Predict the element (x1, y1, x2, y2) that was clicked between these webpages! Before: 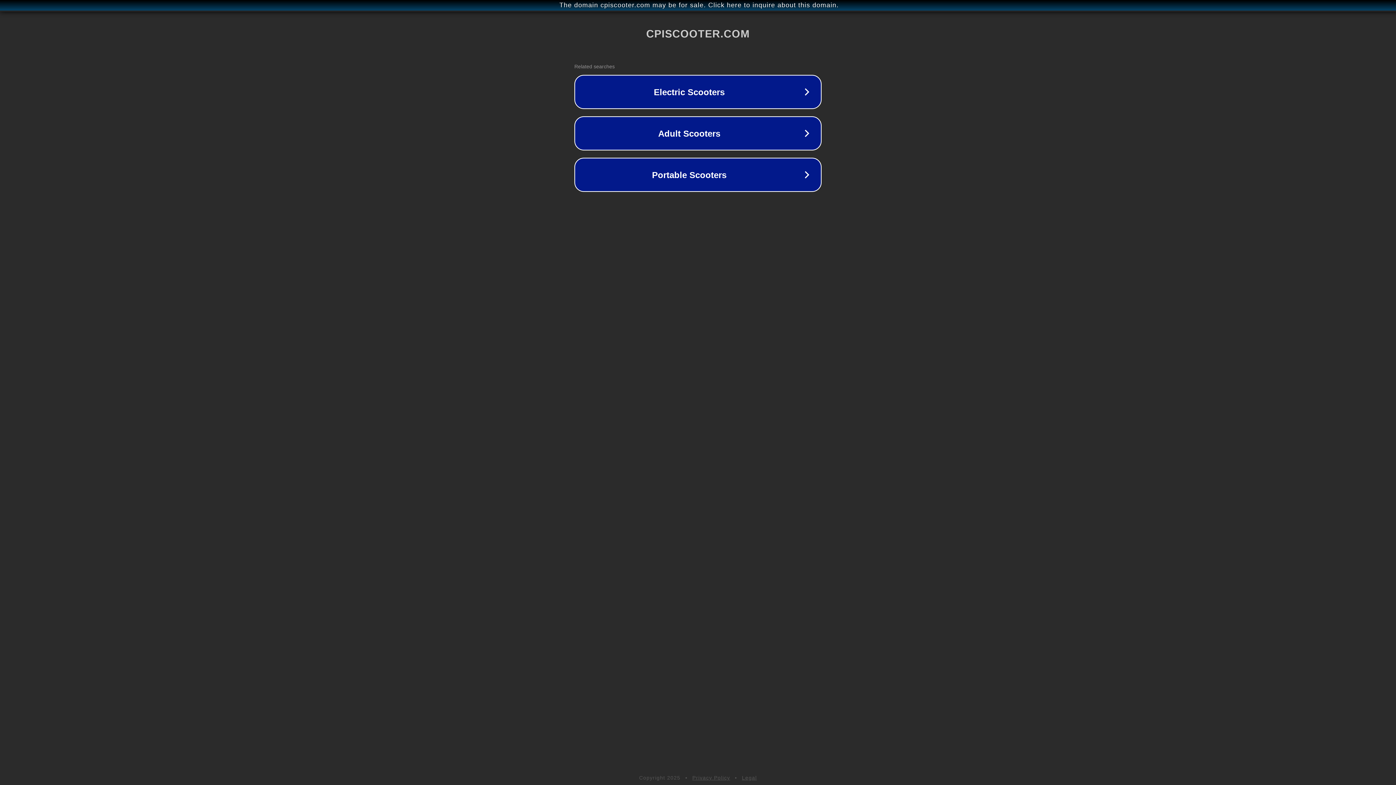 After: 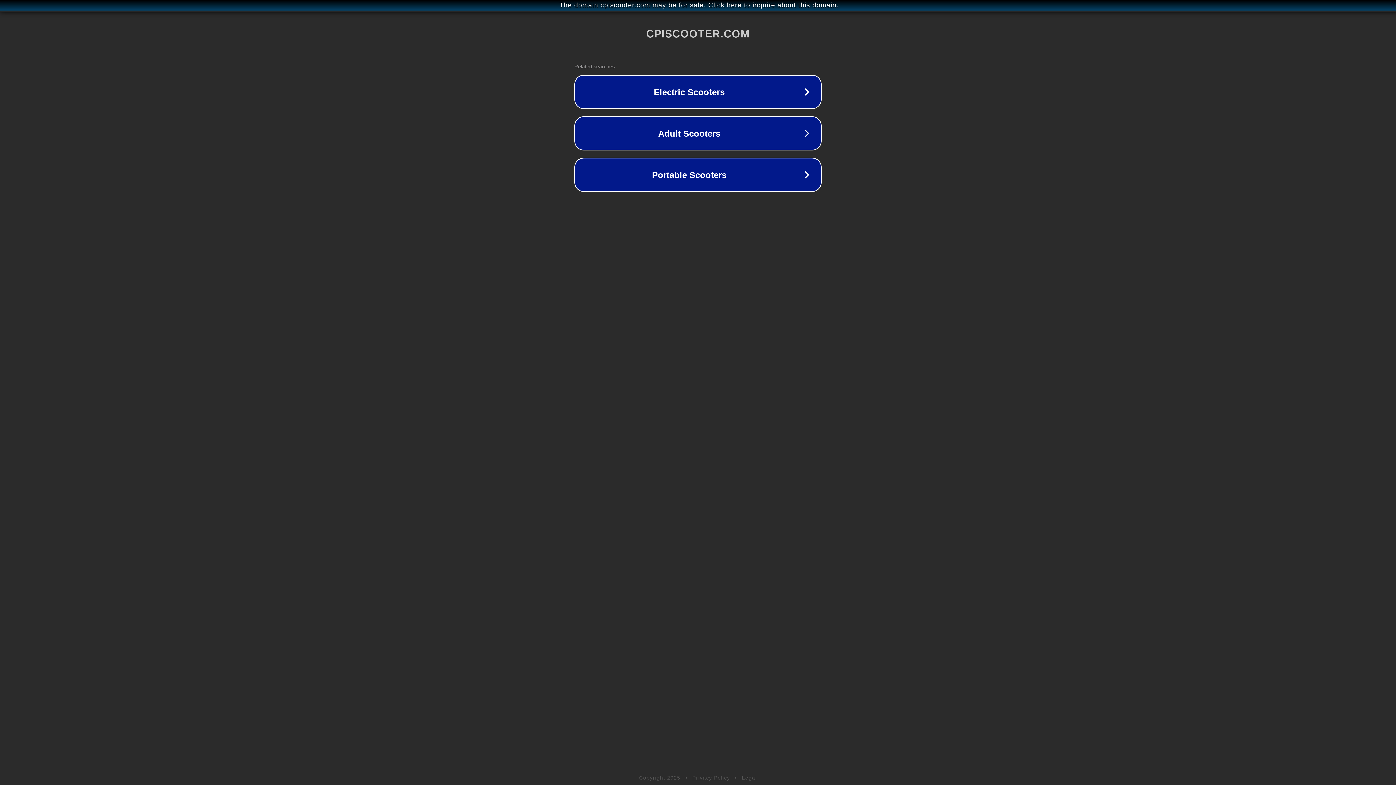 Action: label: Privacy Policy bbox: (692, 775, 730, 781)